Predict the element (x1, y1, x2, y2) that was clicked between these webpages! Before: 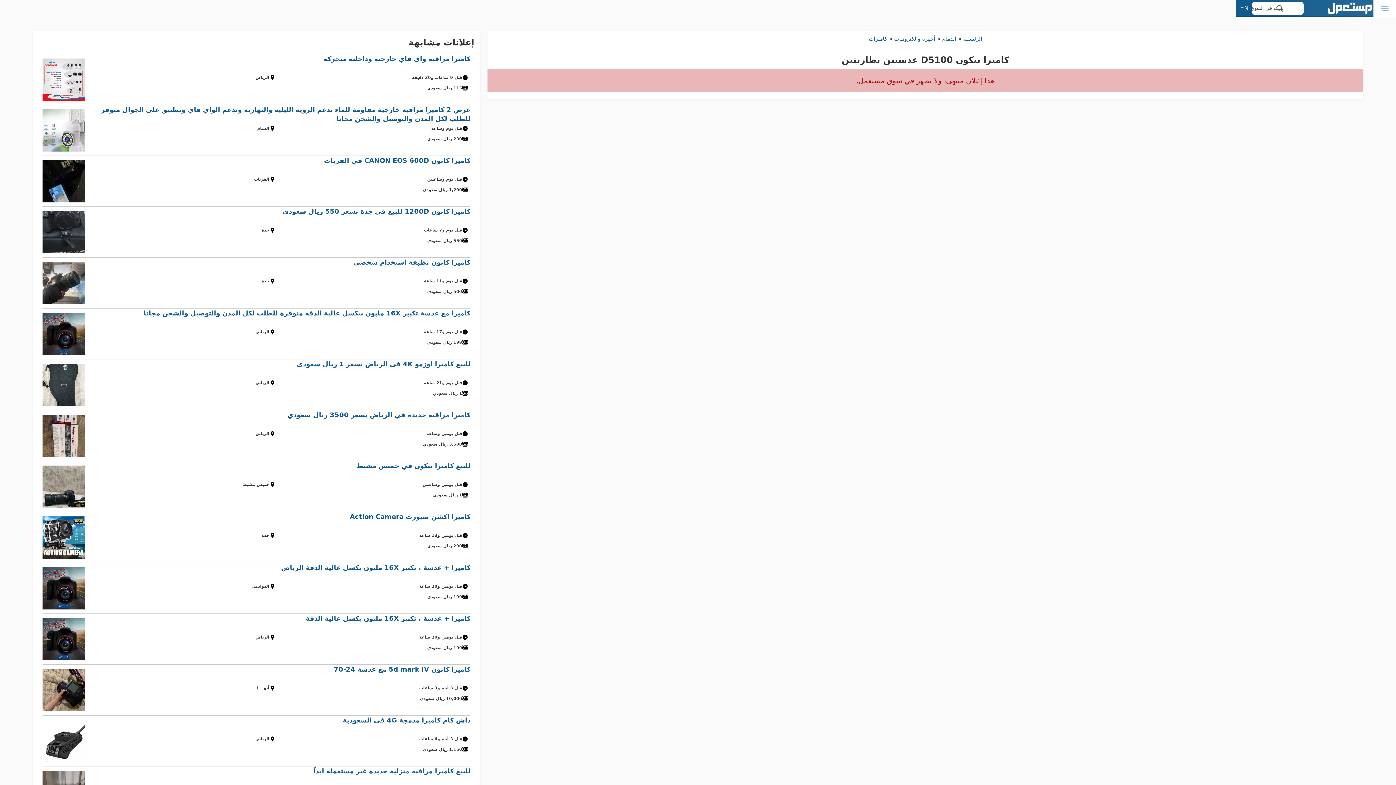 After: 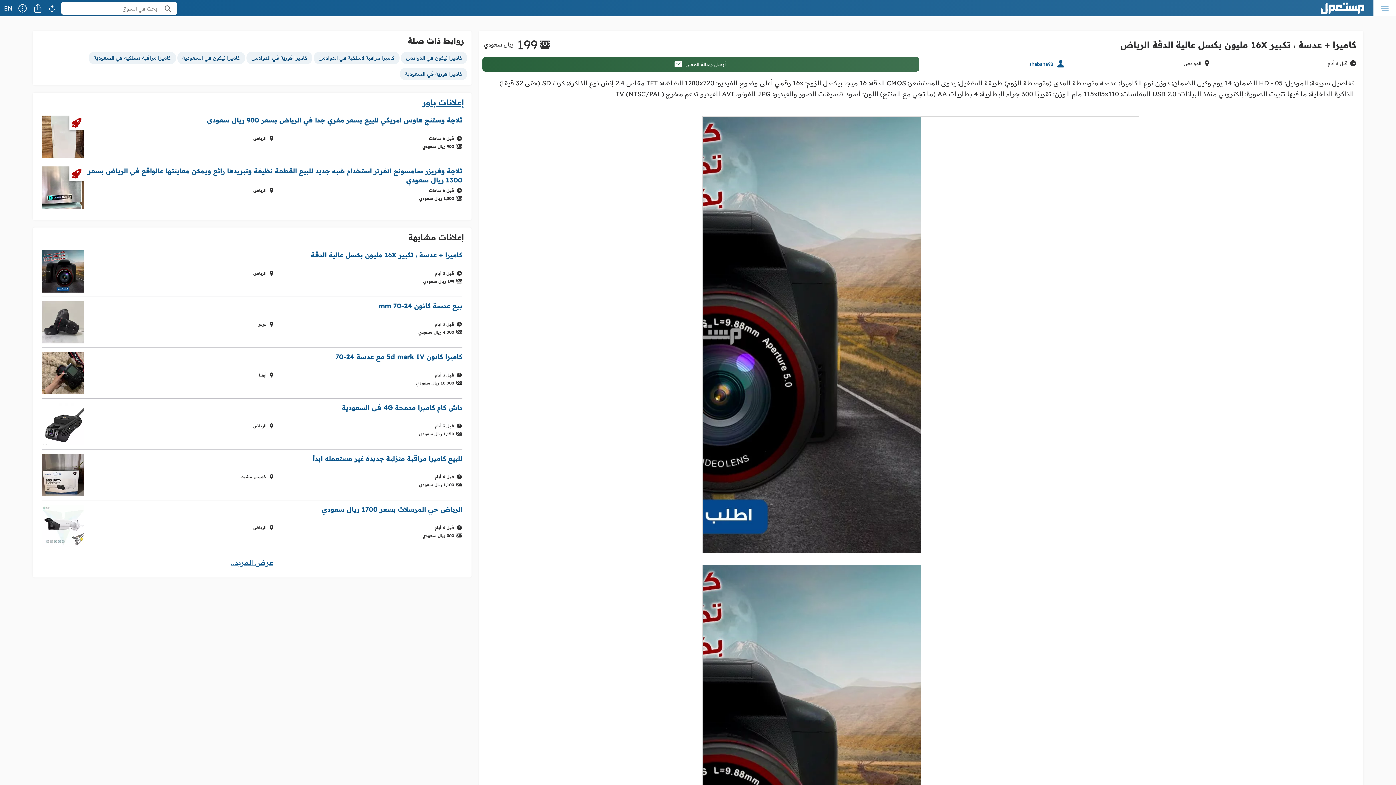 Action: label: كاميرا + عدسة ، تكبير 16X مليون بكسل عالية الدقة الرياض
قبل يومين و20 ساعة
الدوادمى
199 ريال سعودي bbox: (42, 563, 470, 614)